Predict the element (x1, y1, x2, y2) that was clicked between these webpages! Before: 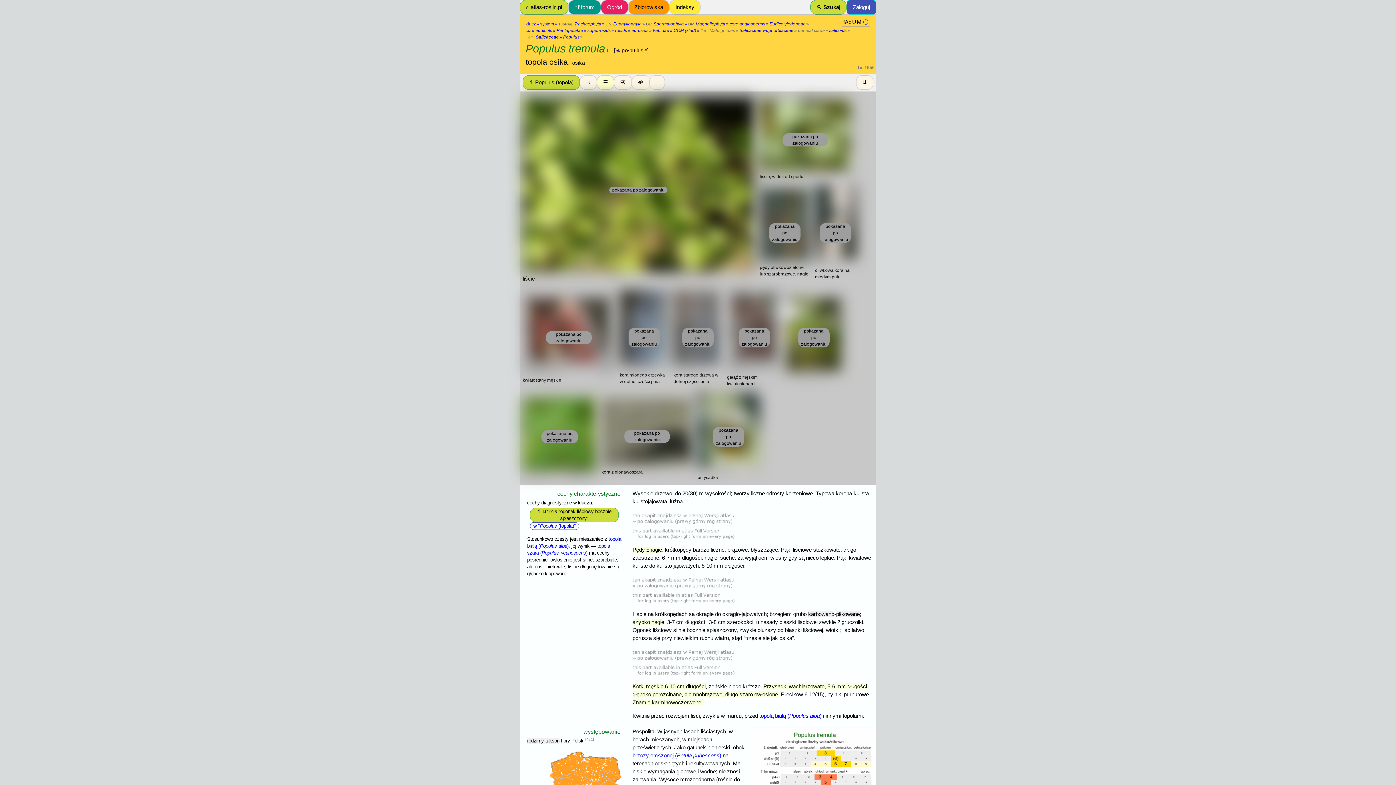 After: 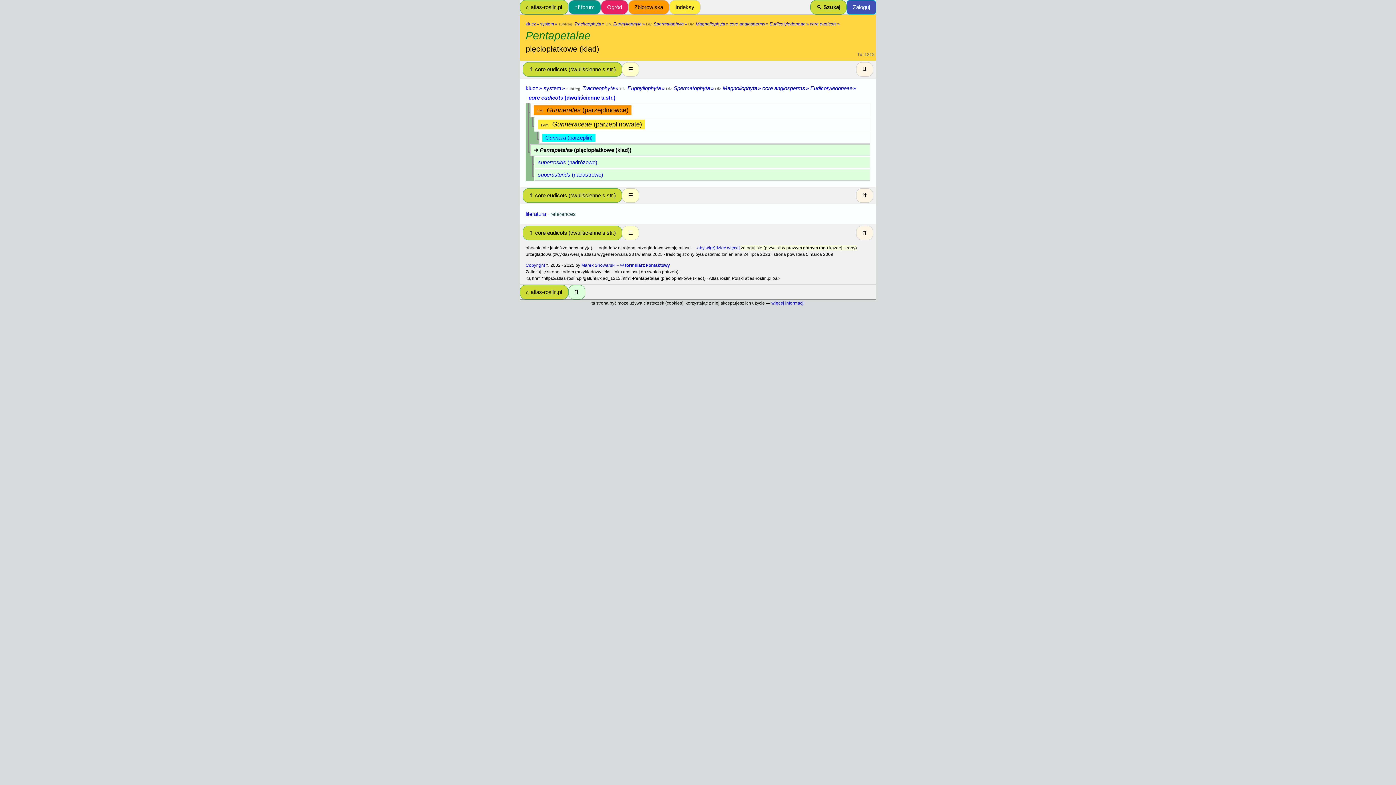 Action: label: Pentapetalae » bbox: (556, 28, 586, 33)